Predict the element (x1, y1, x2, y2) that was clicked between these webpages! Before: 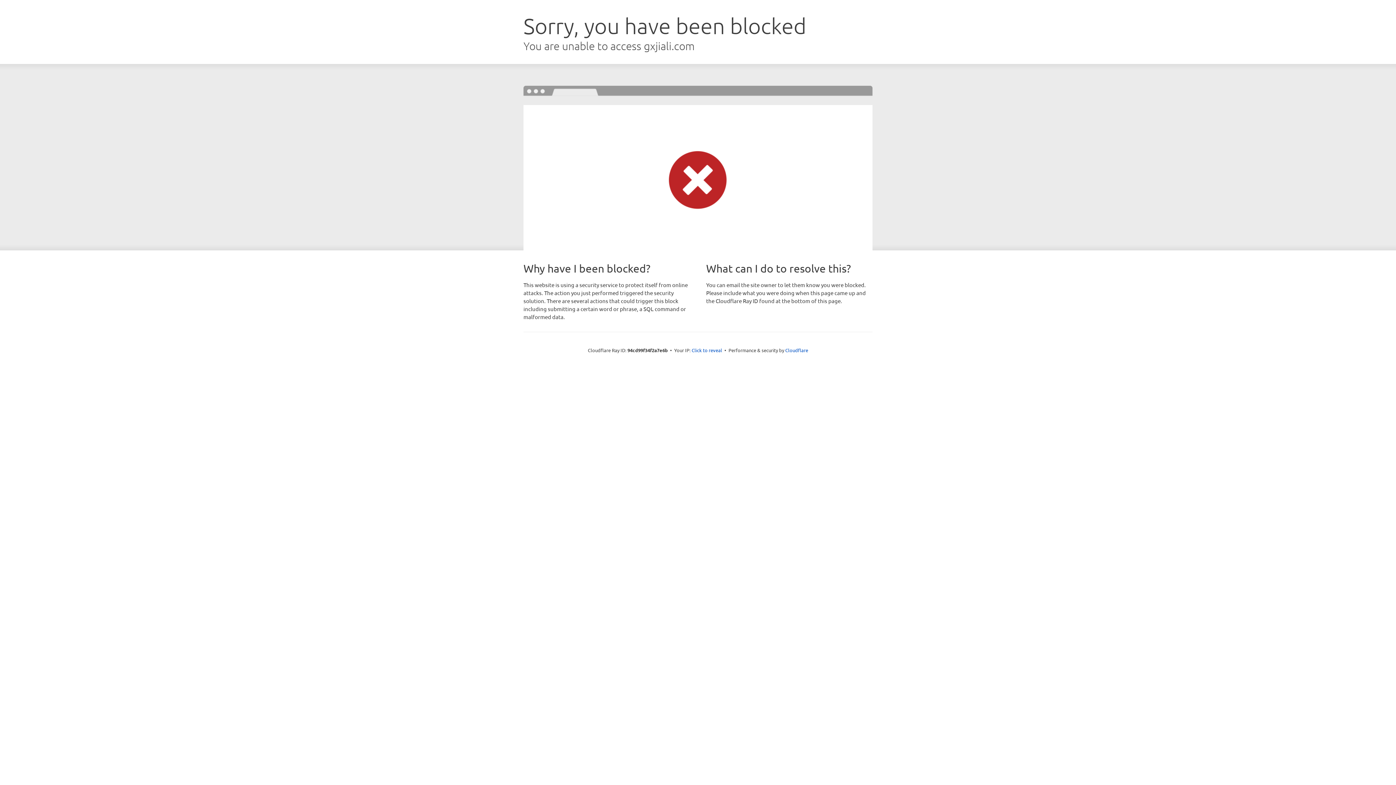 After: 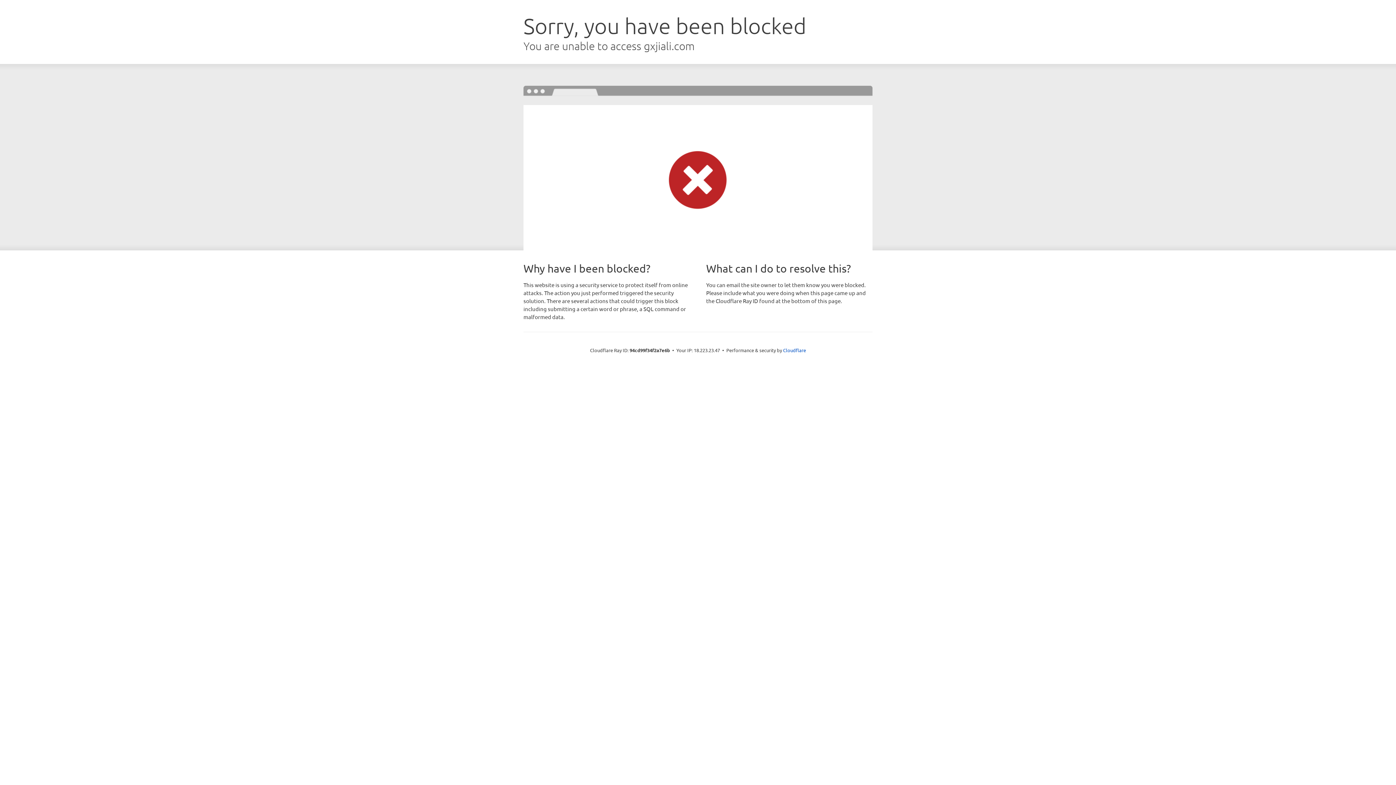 Action: bbox: (691, 346, 722, 353) label: Click to reveal